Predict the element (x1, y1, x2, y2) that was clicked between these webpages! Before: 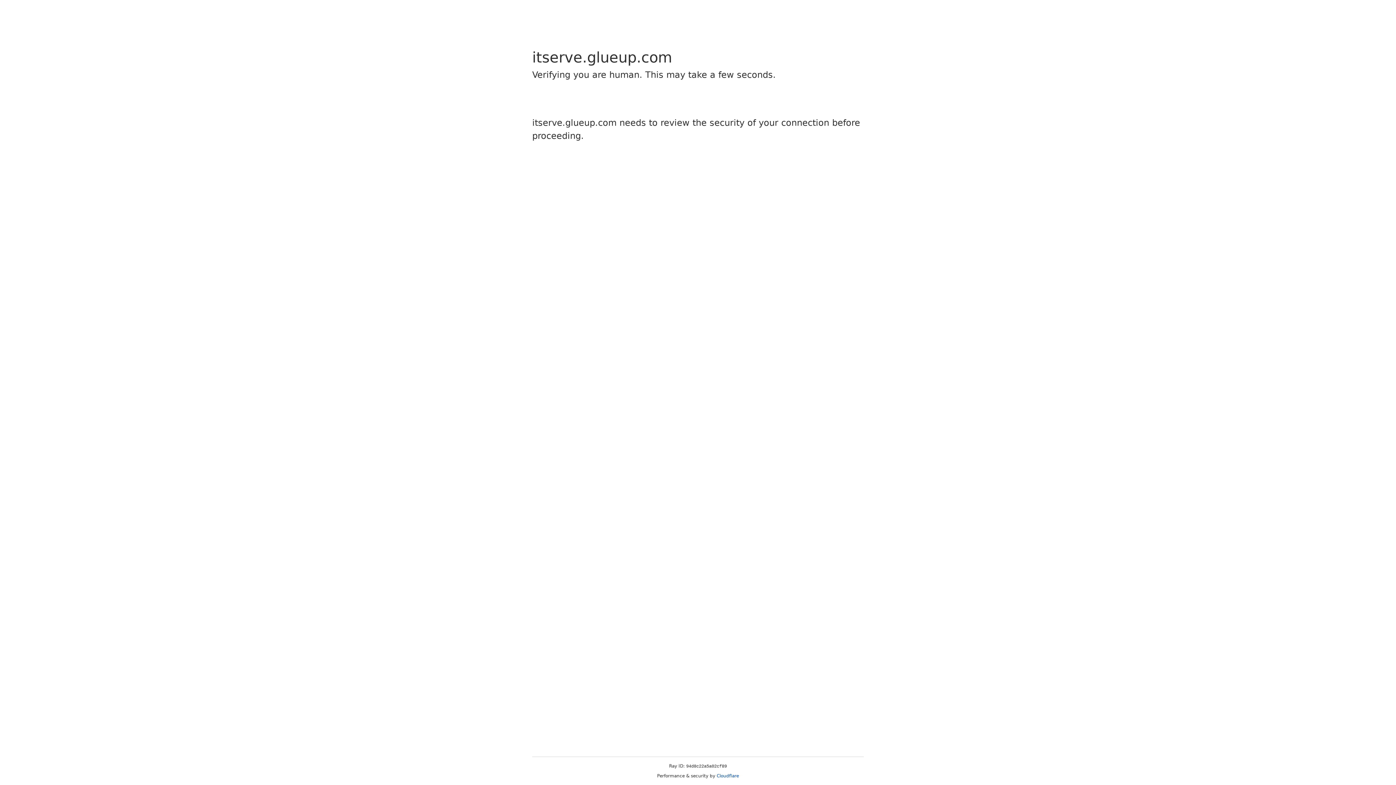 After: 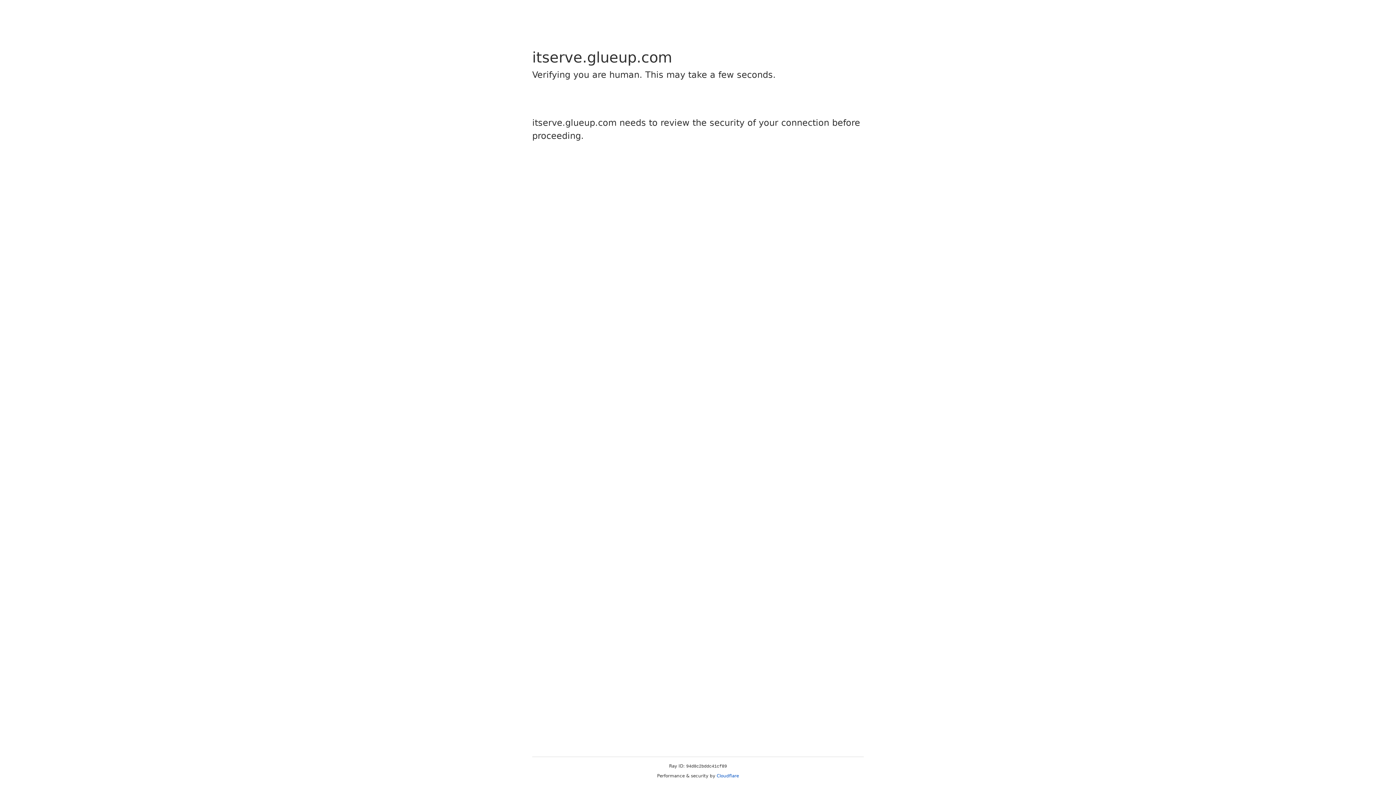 Action: bbox: (716, 773, 739, 778) label: Cloudflare